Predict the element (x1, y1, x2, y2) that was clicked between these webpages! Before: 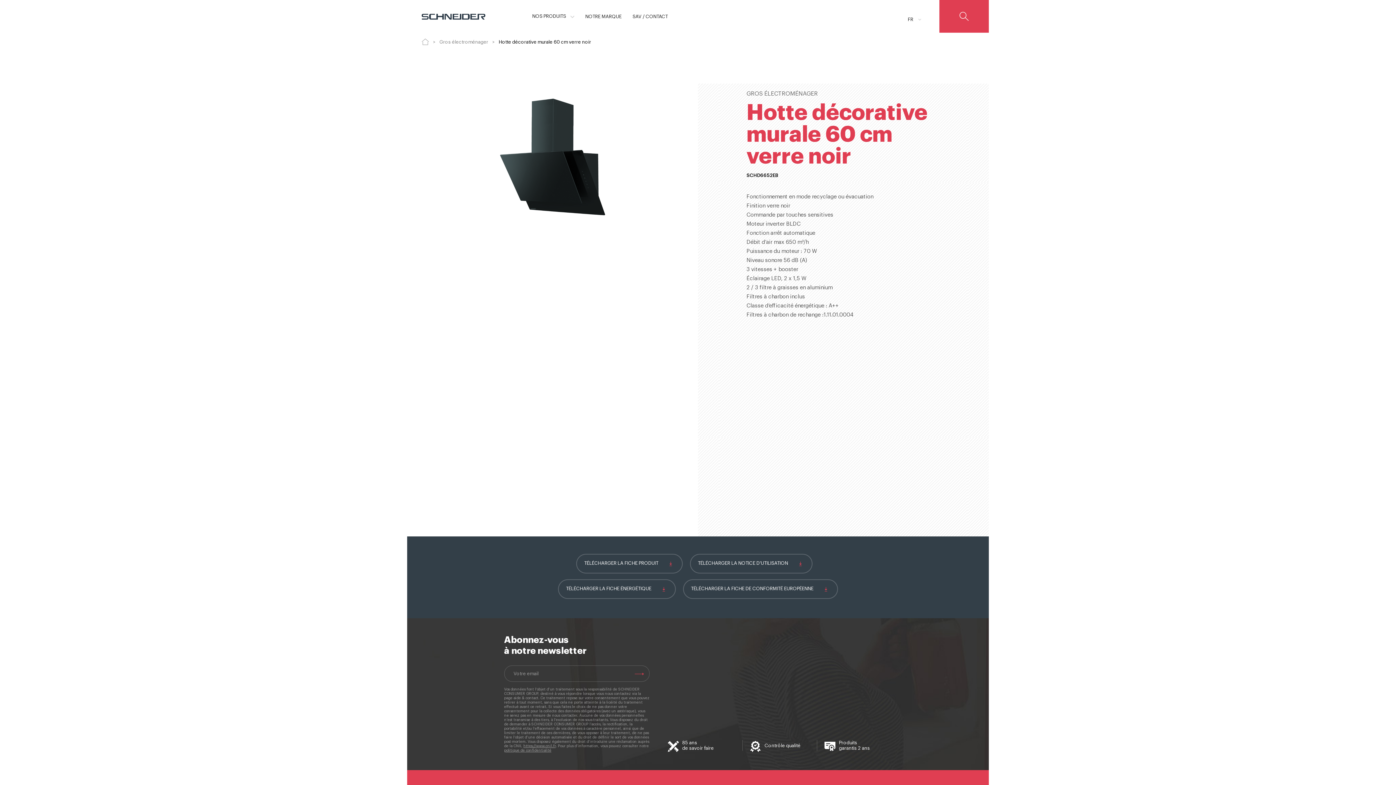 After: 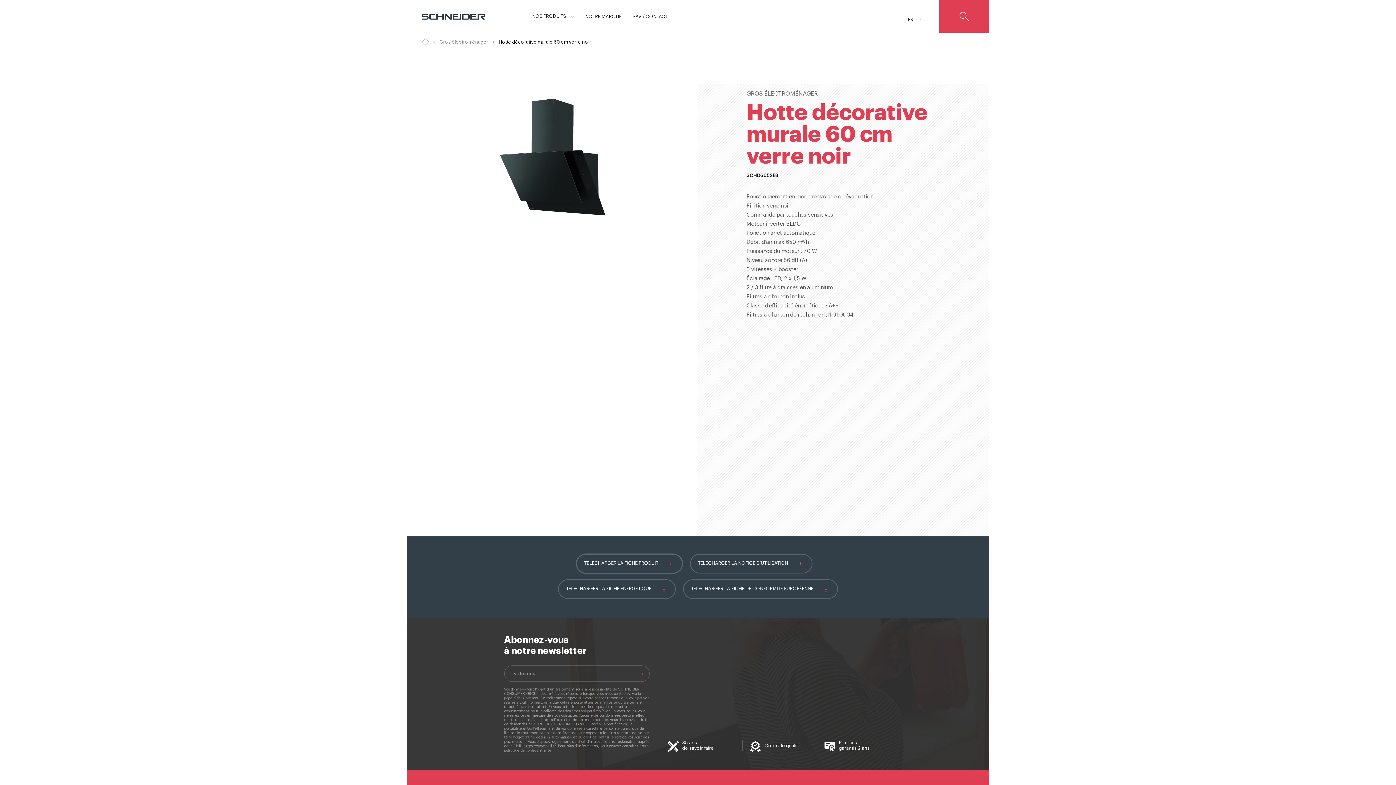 Action: label:  TÉLÉCHARGER LA FICHE PRODUIT bbox: (577, 554, 682, 573)